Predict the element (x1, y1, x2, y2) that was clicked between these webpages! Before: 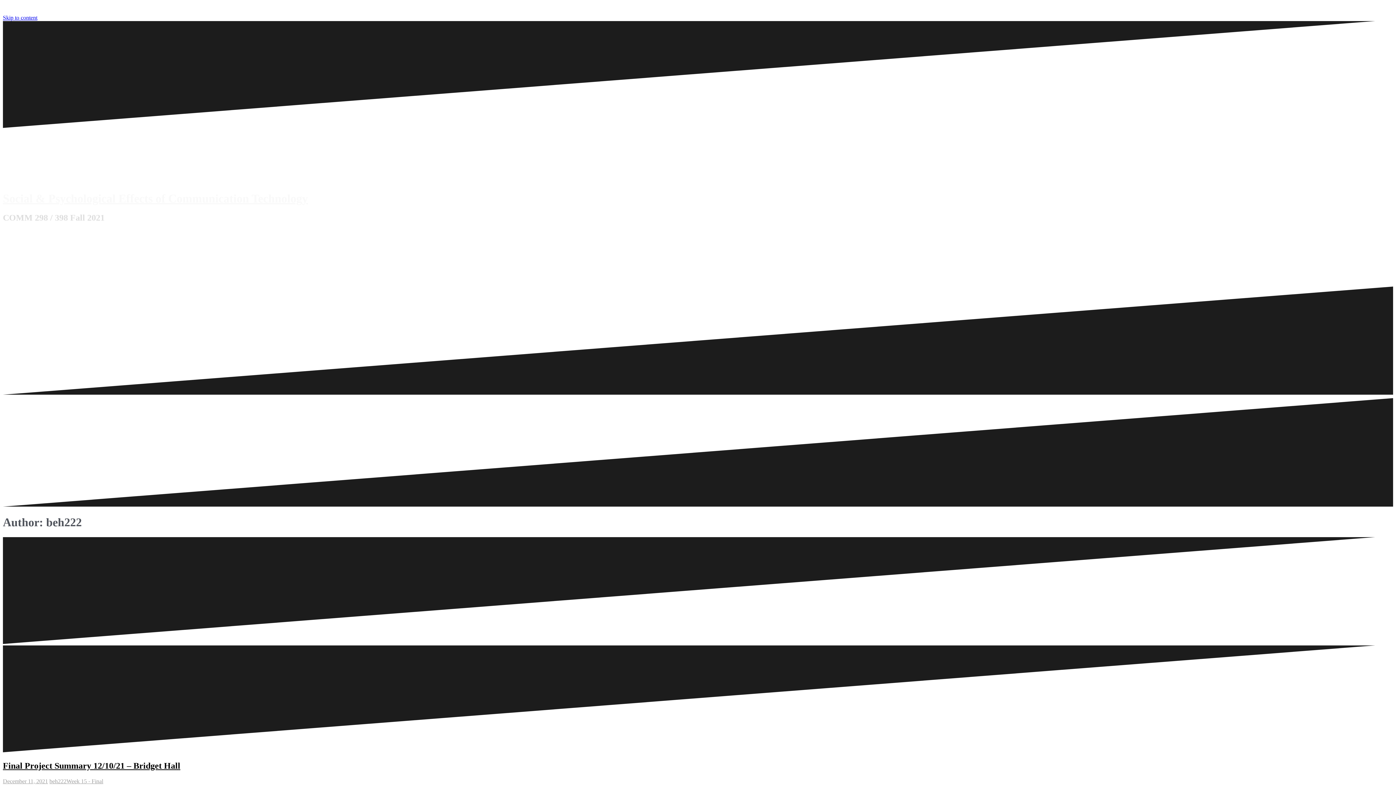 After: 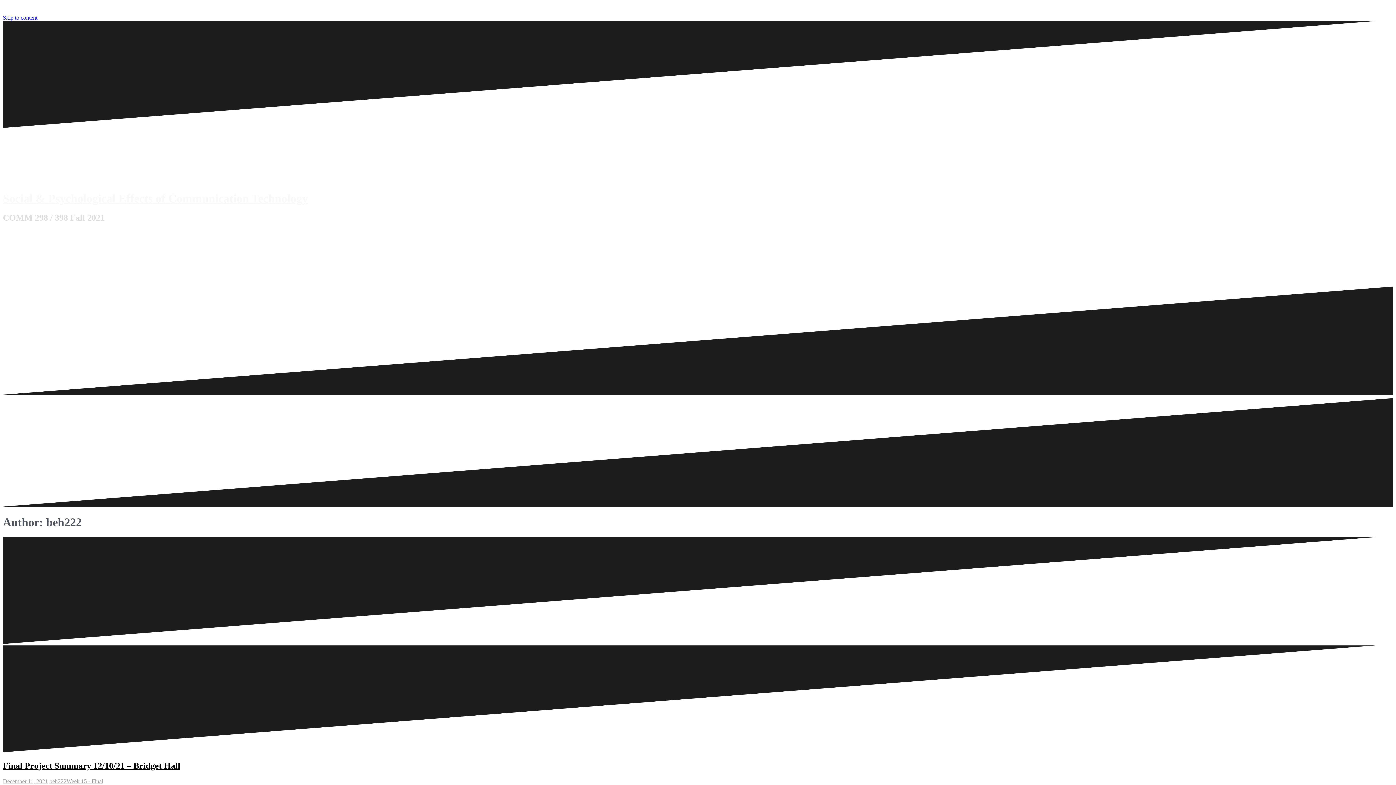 Action: label: beh222 bbox: (49, 778, 66, 784)